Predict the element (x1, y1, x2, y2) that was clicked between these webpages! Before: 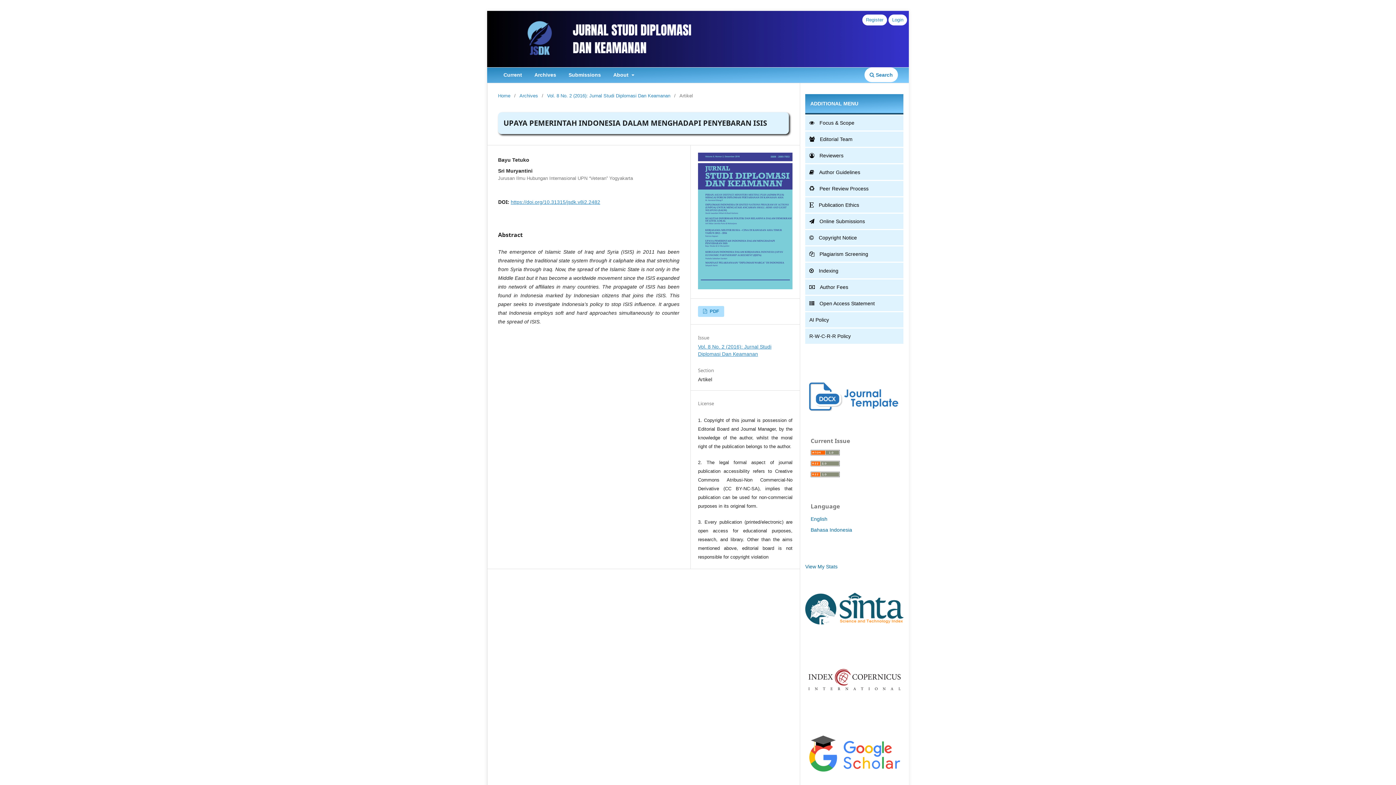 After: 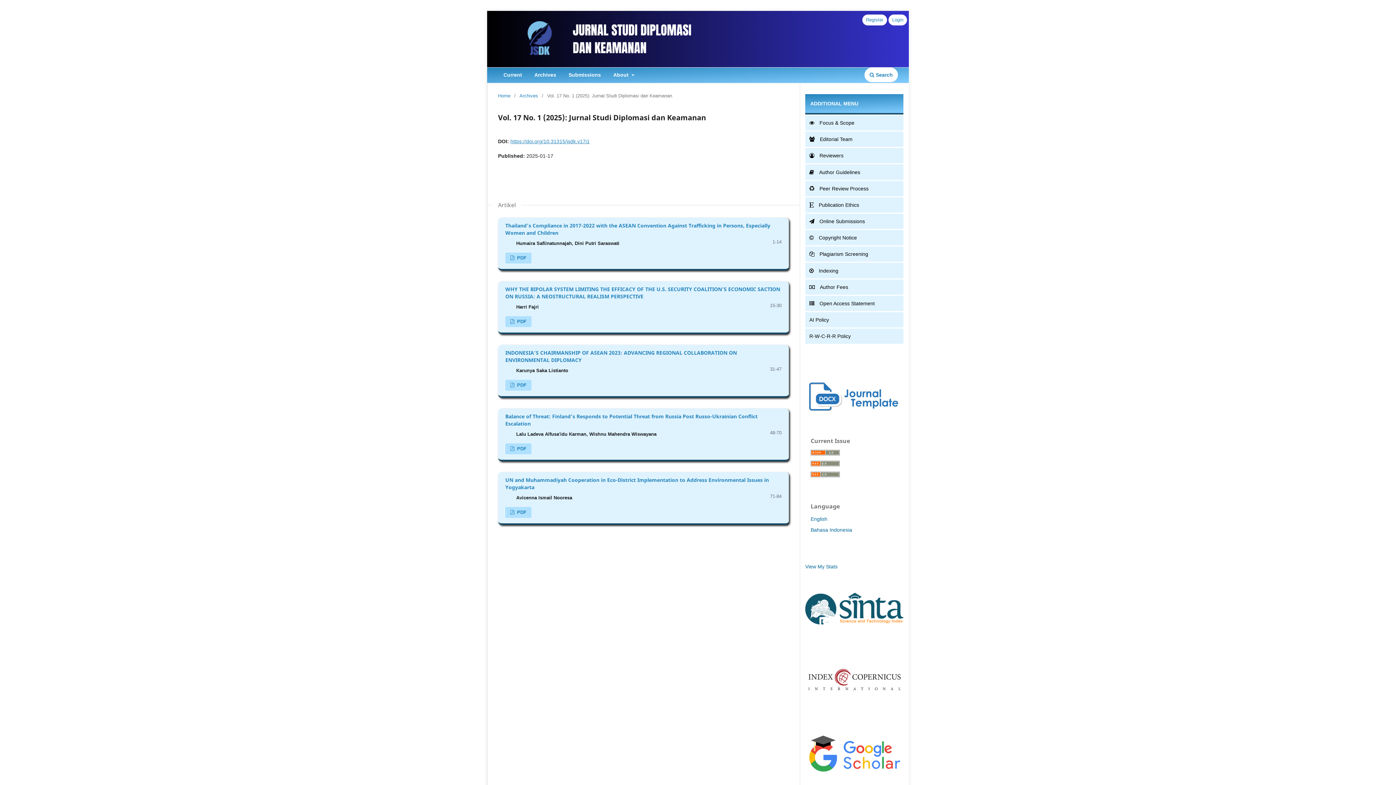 Action: bbox: (498, 67, 527, 82) label: Current